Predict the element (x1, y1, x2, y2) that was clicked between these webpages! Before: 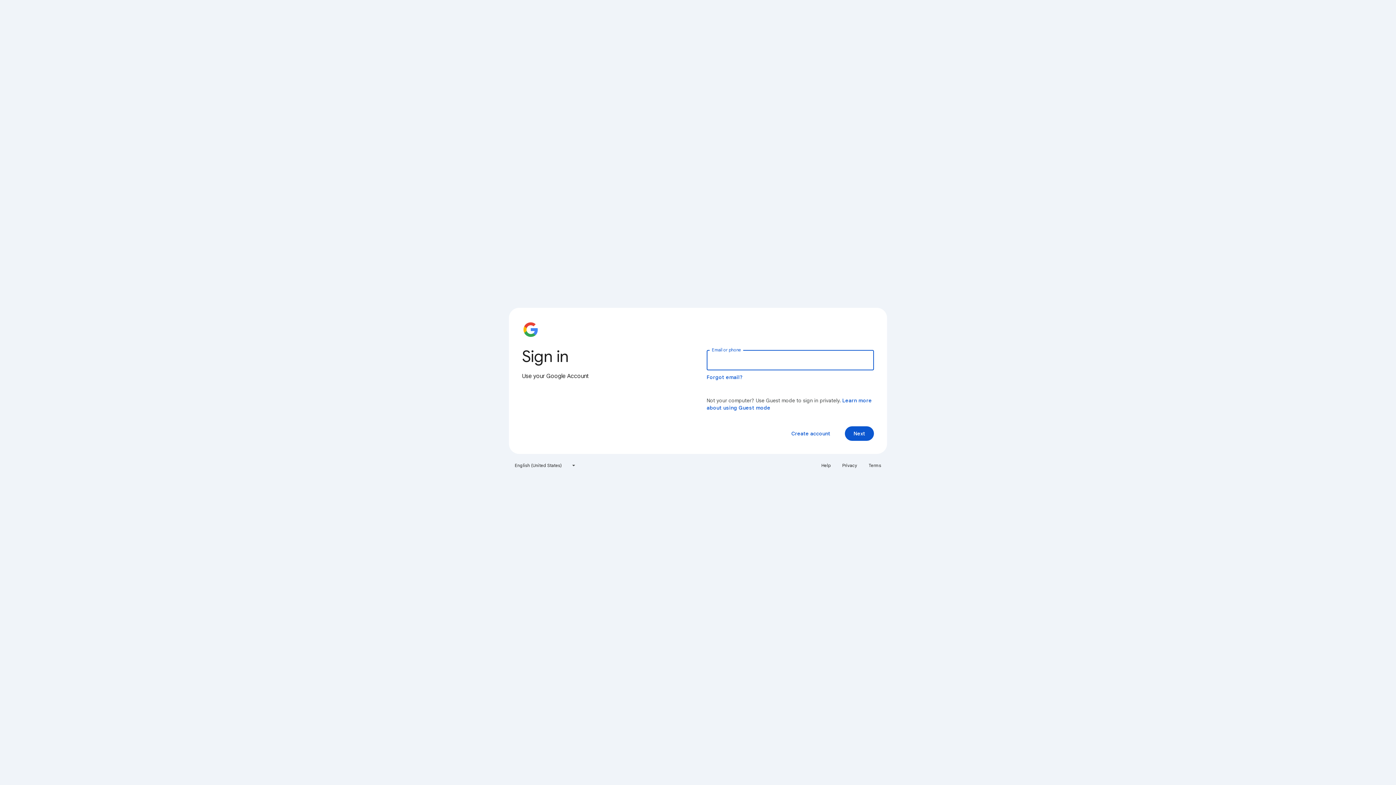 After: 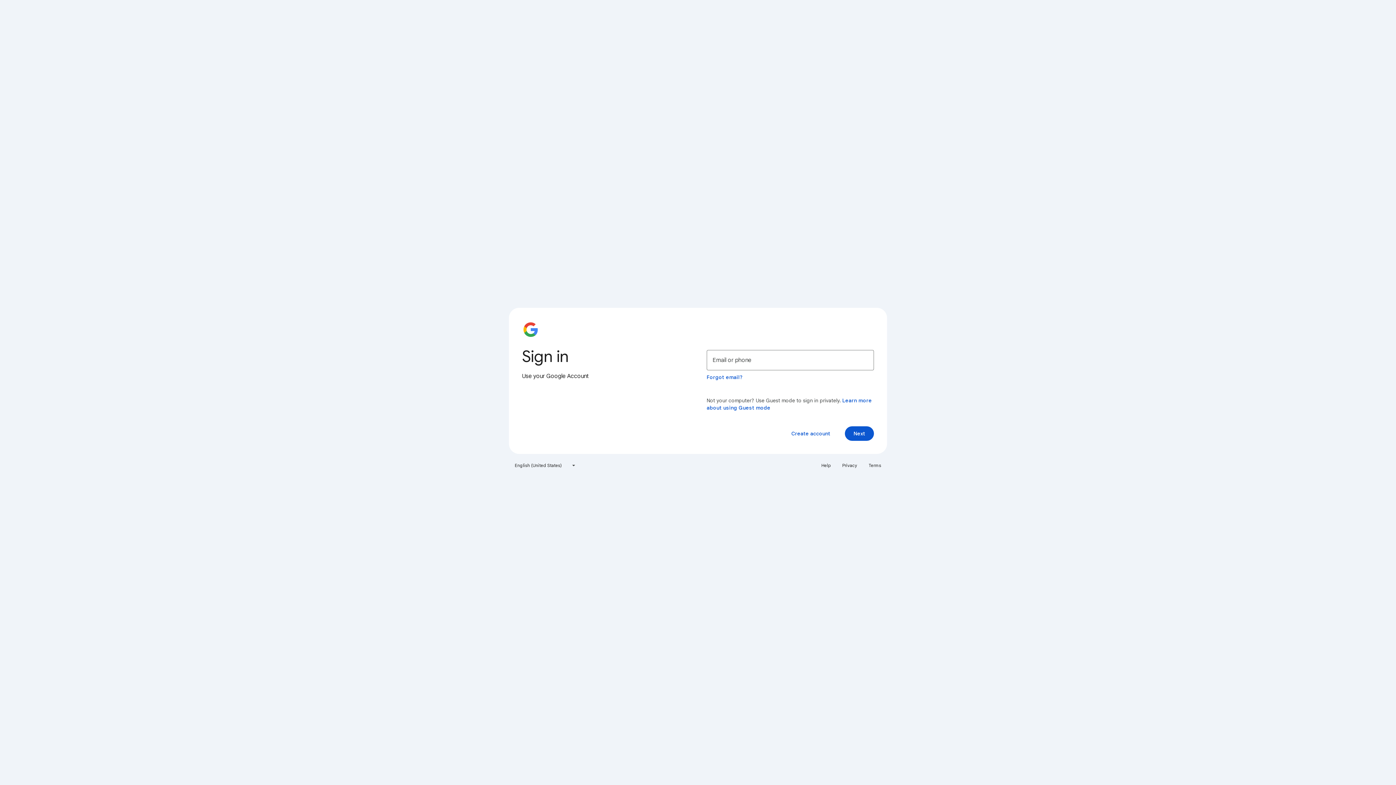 Action: label: Privacy bbox: (838, 460, 861, 471)